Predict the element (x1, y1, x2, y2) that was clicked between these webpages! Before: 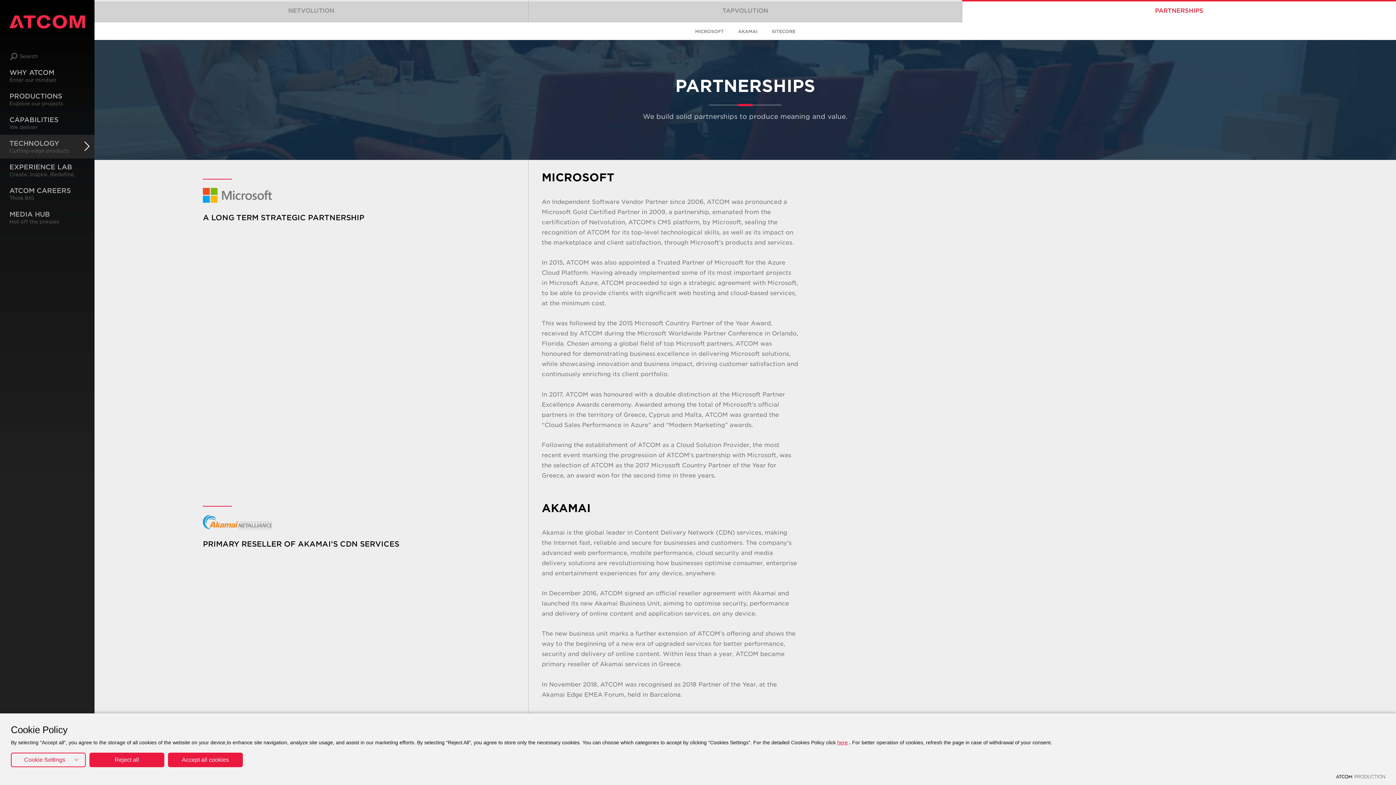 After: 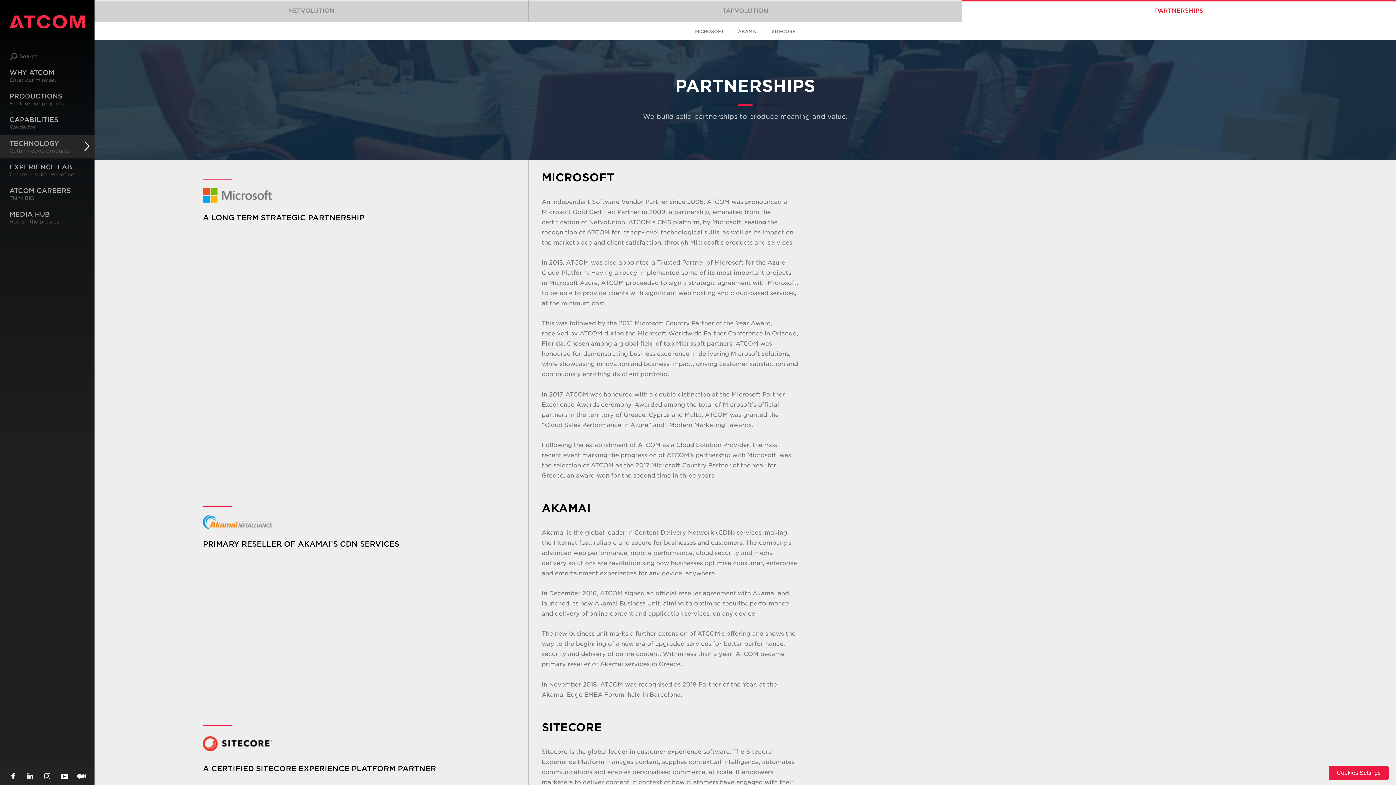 Action: bbox: (89, 753, 164, 767) label: Reject all